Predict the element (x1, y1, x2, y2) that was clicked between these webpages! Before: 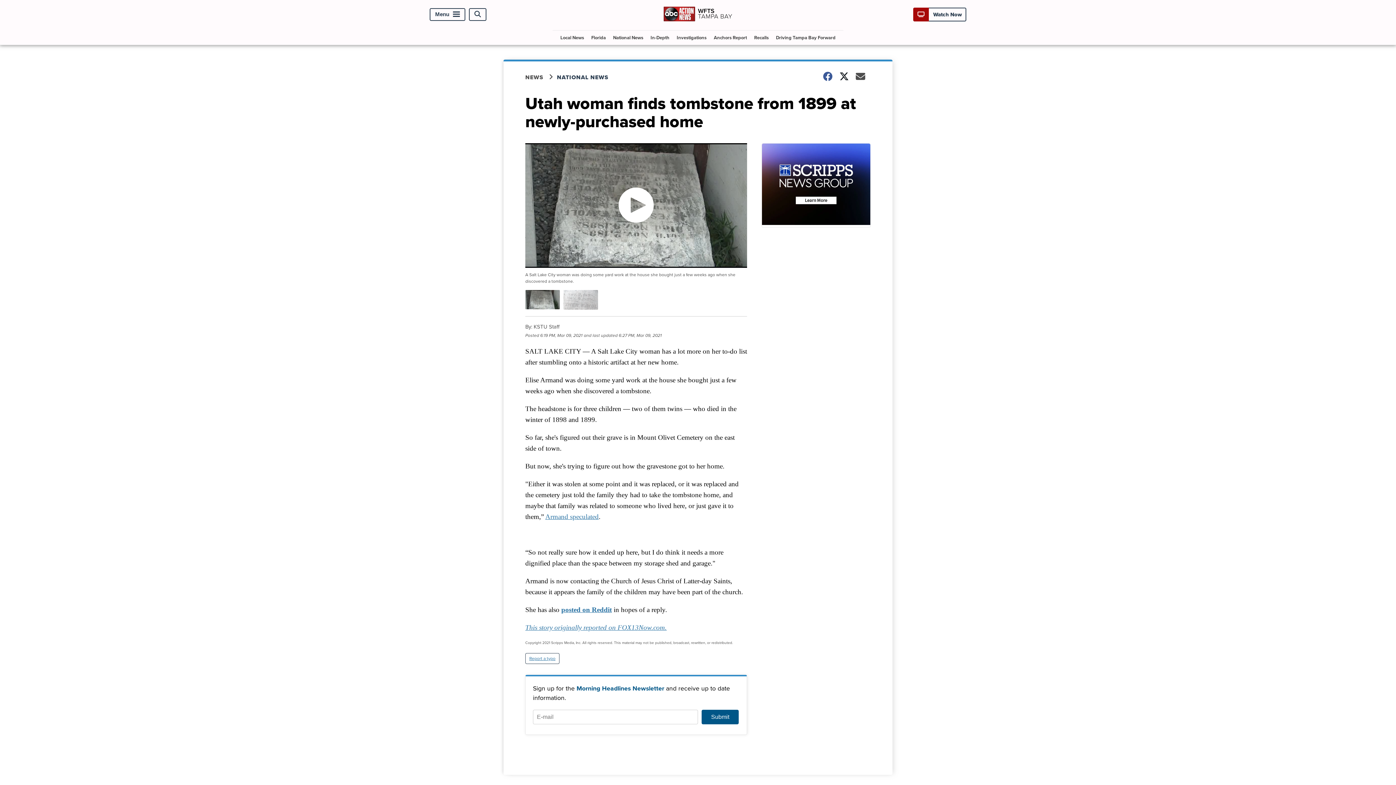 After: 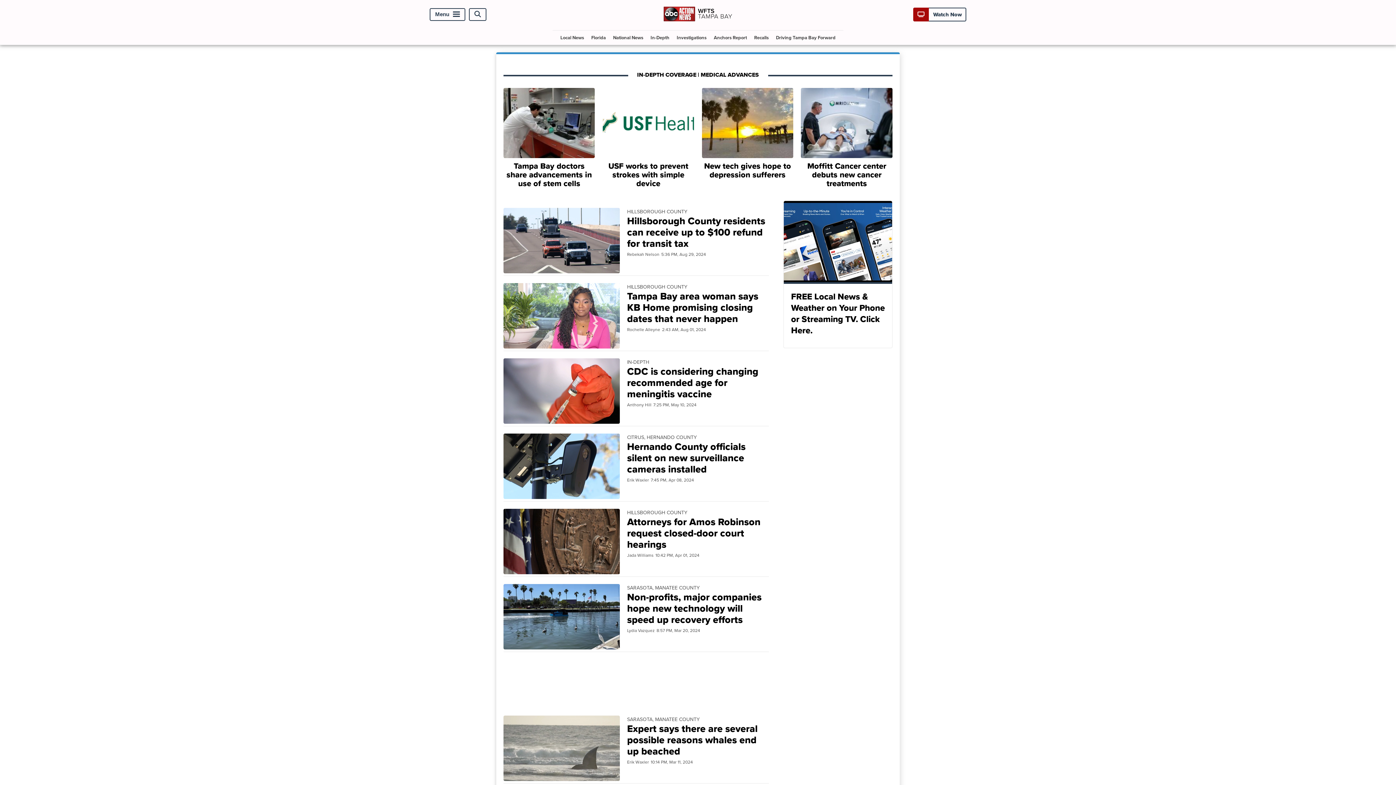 Action: bbox: (647, 30, 672, 44) label: In-Depth